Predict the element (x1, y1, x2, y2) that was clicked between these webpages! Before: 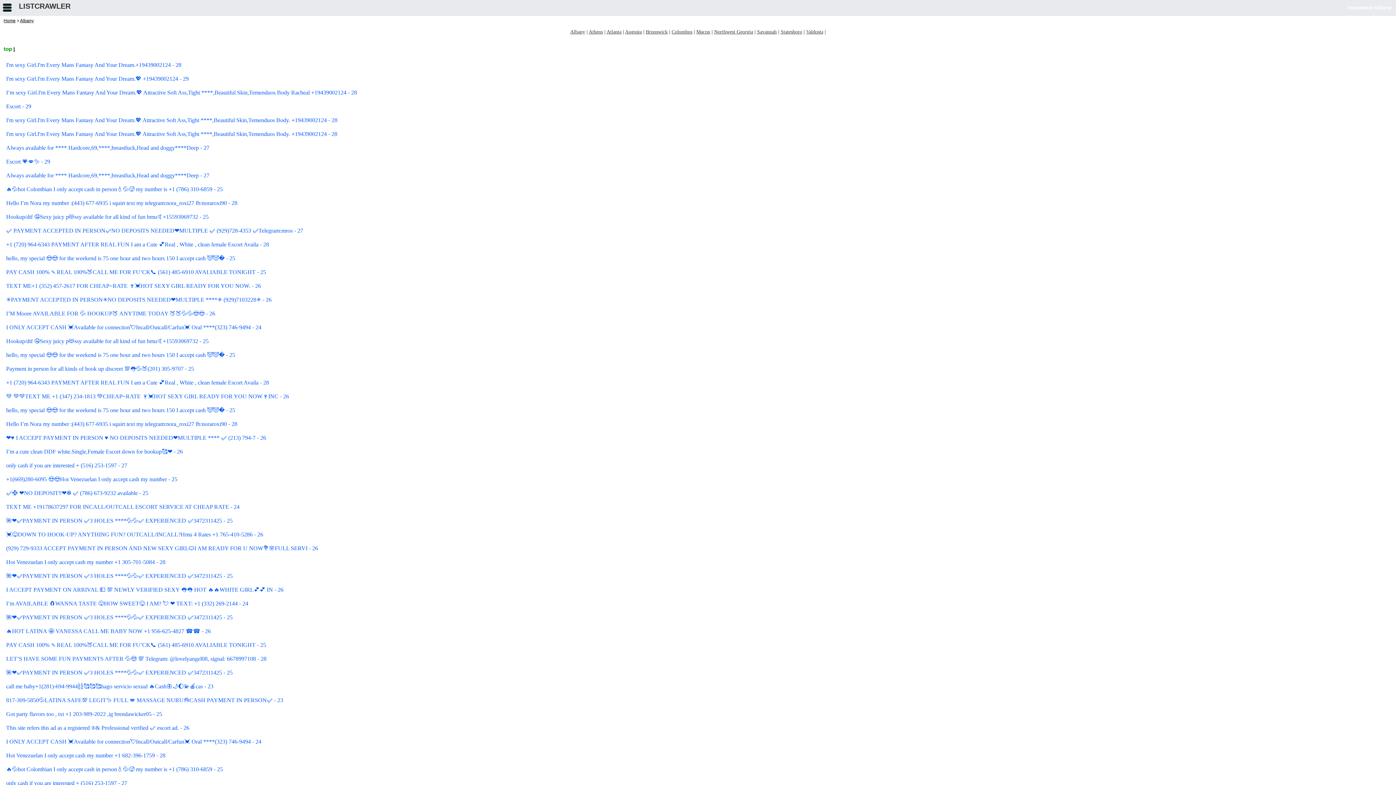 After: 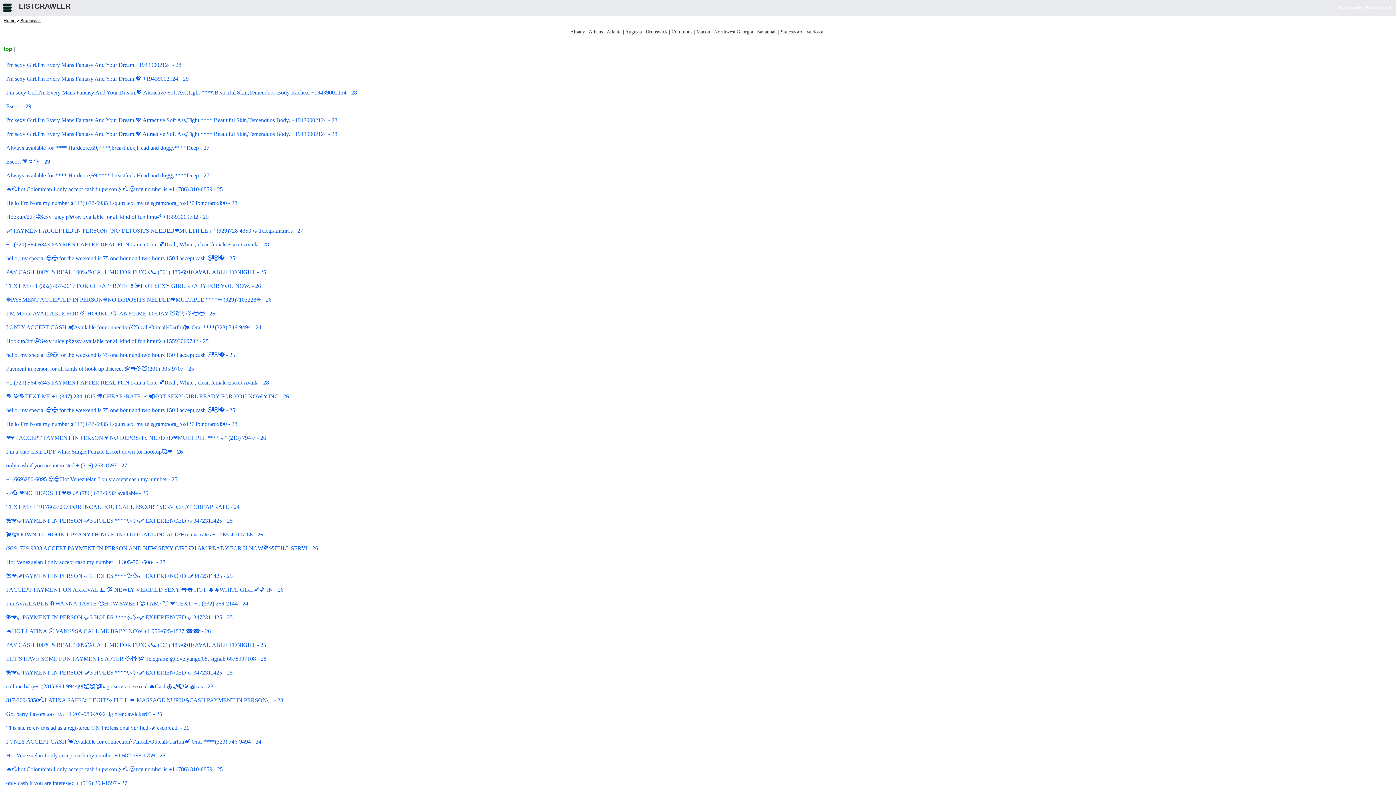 Action: label: Brunswick bbox: (646, 29, 667, 34)